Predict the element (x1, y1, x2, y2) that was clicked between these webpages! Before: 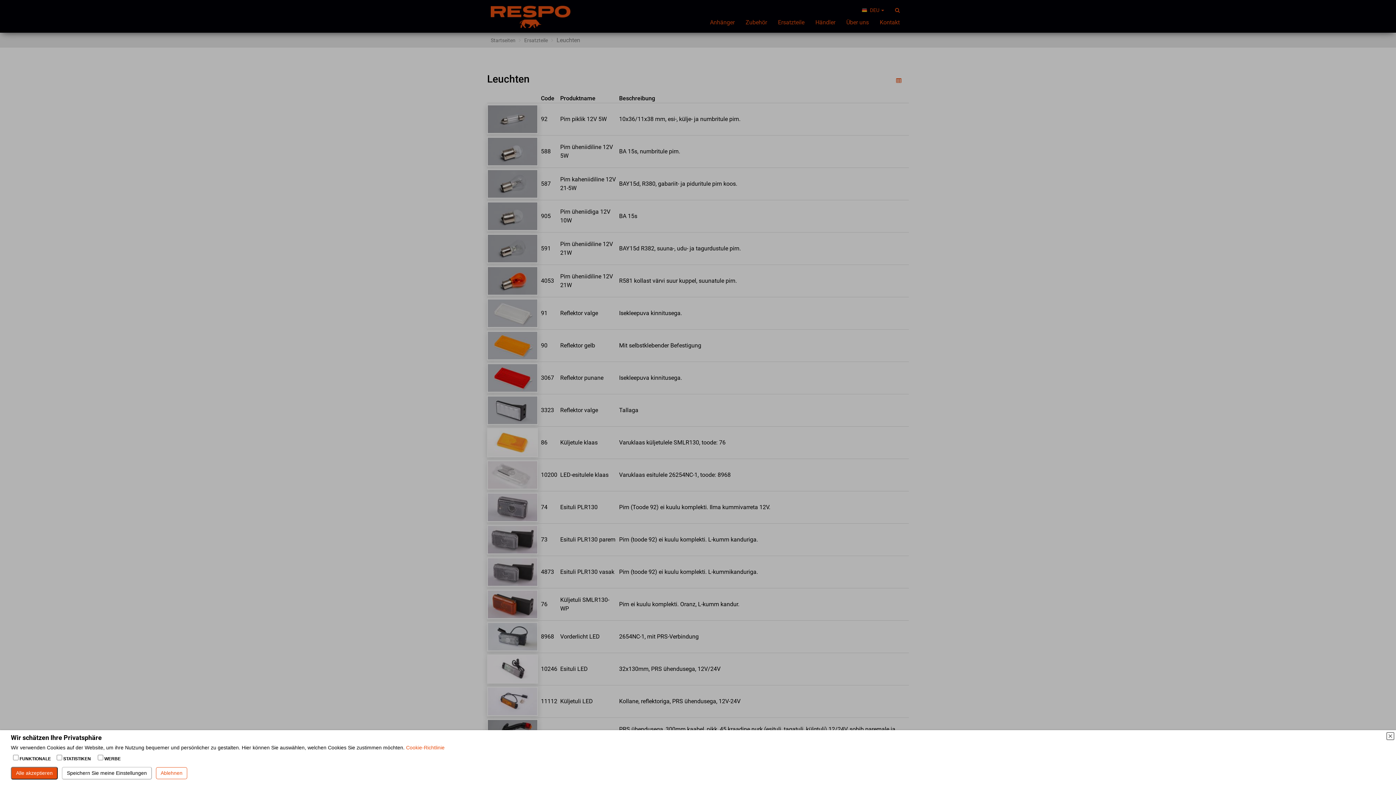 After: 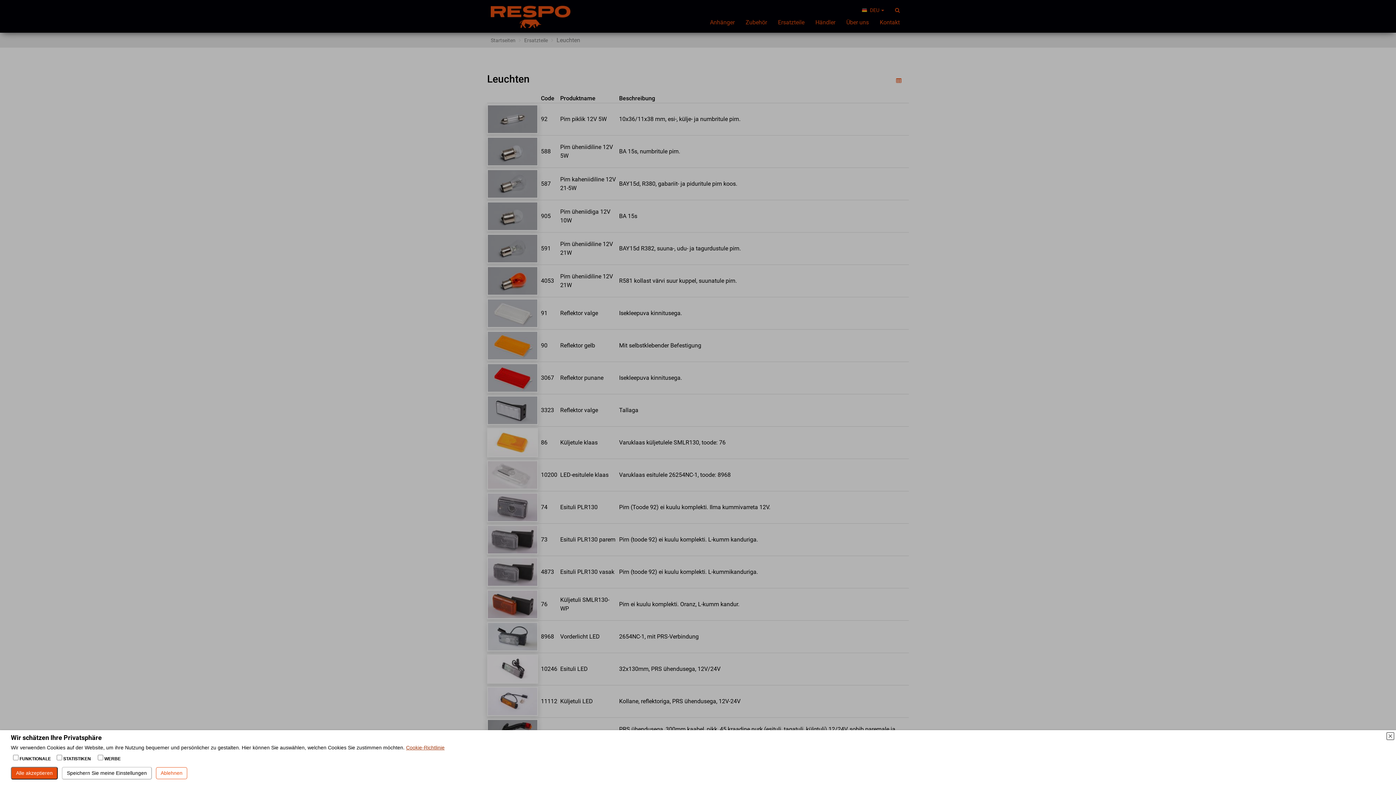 Action: bbox: (406, 745, 444, 750) label: Cookie-Richtlinie